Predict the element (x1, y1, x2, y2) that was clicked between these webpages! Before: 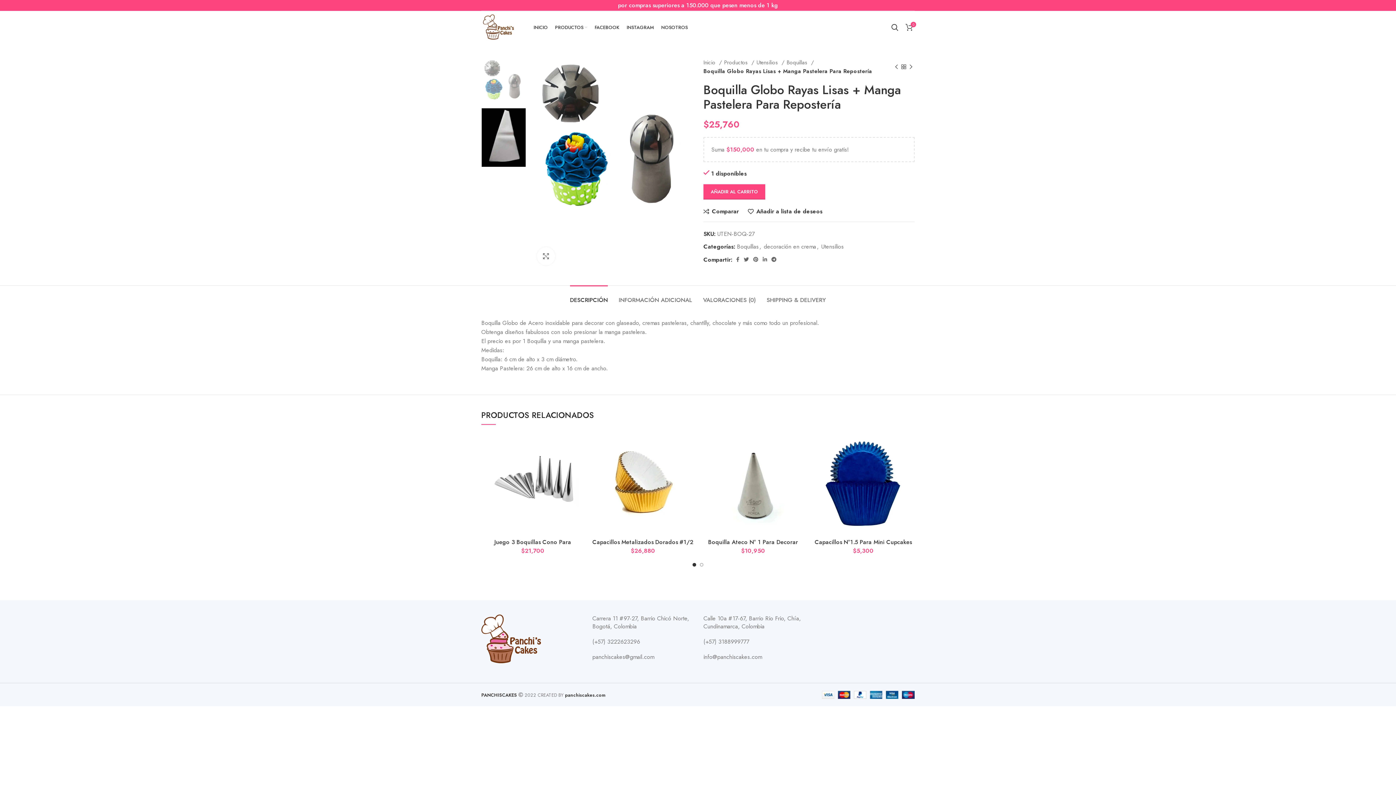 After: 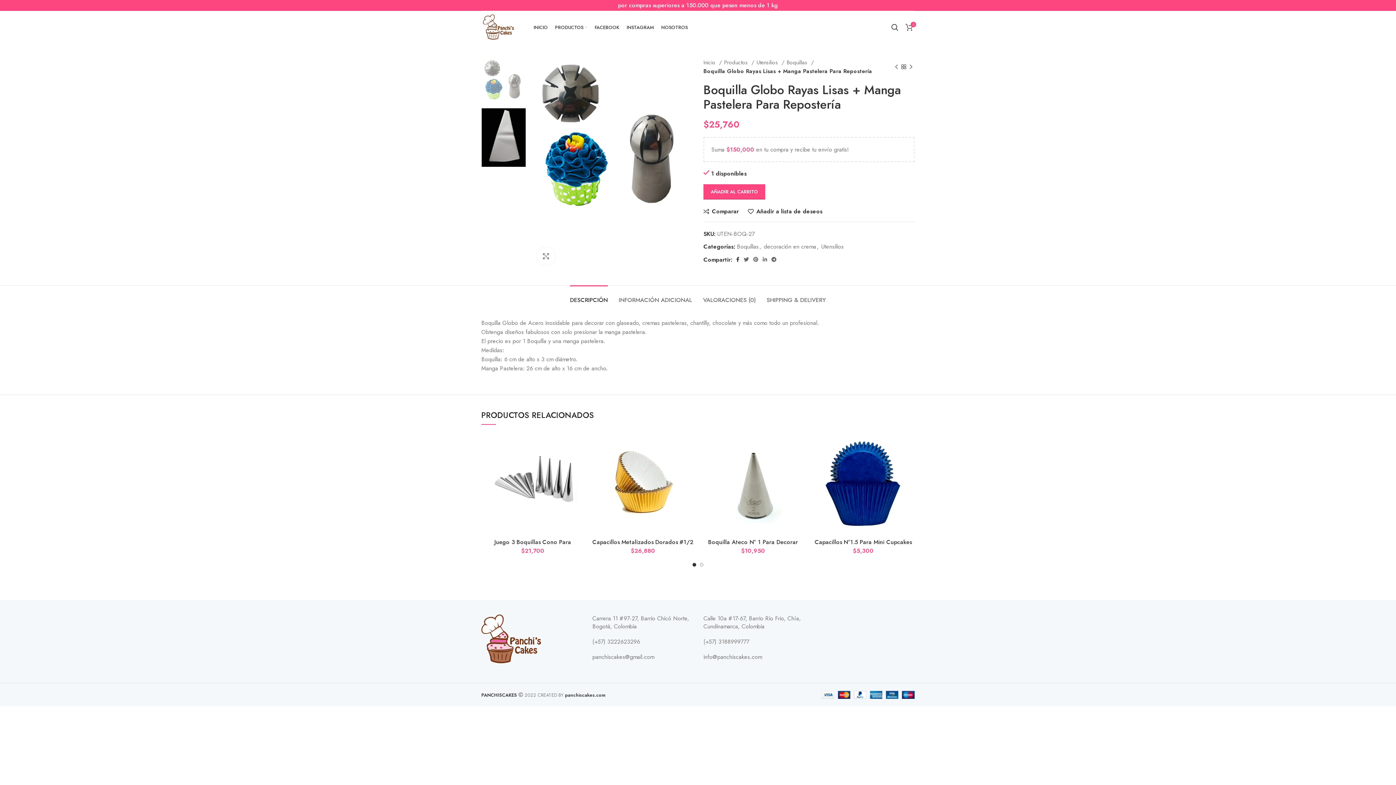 Action: label: Facebook social link bbox: (734, 254, 741, 264)